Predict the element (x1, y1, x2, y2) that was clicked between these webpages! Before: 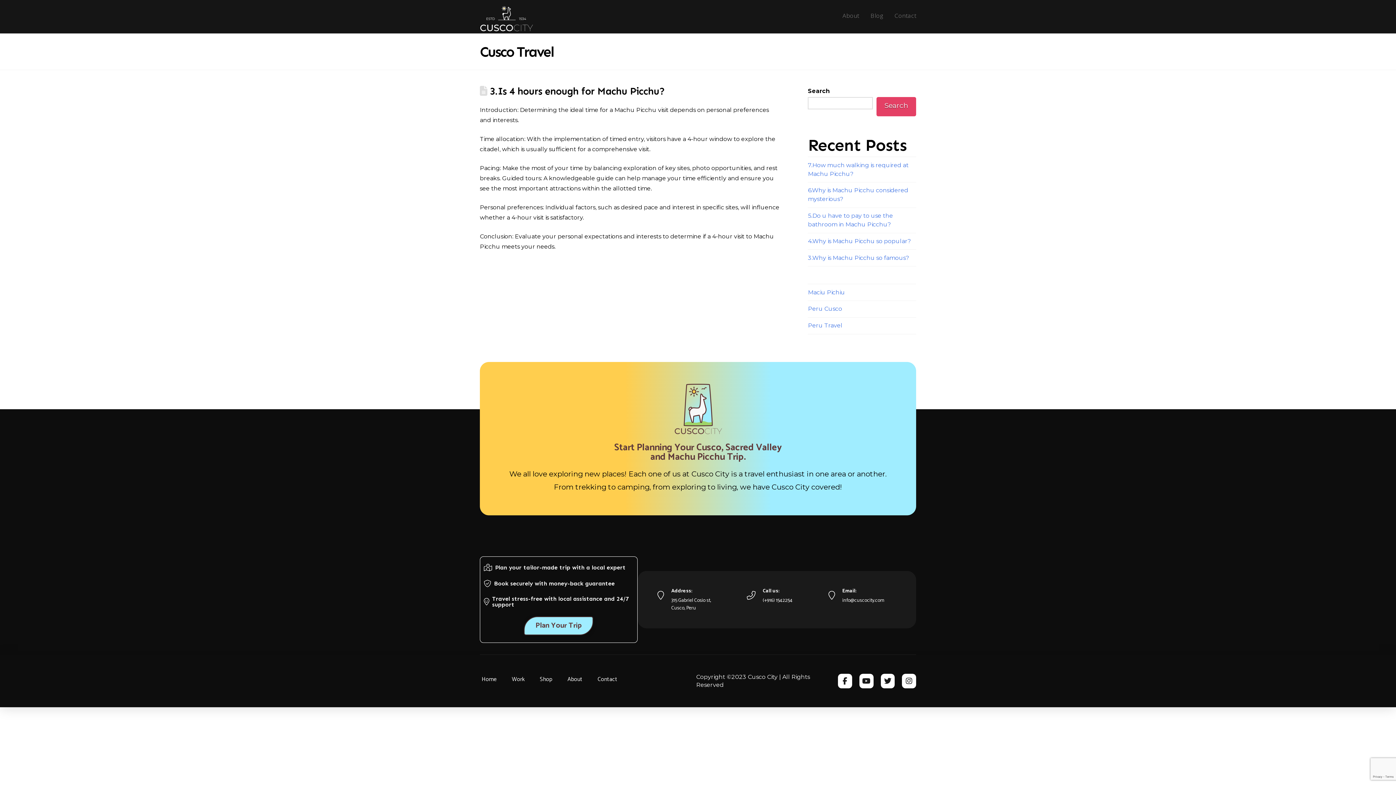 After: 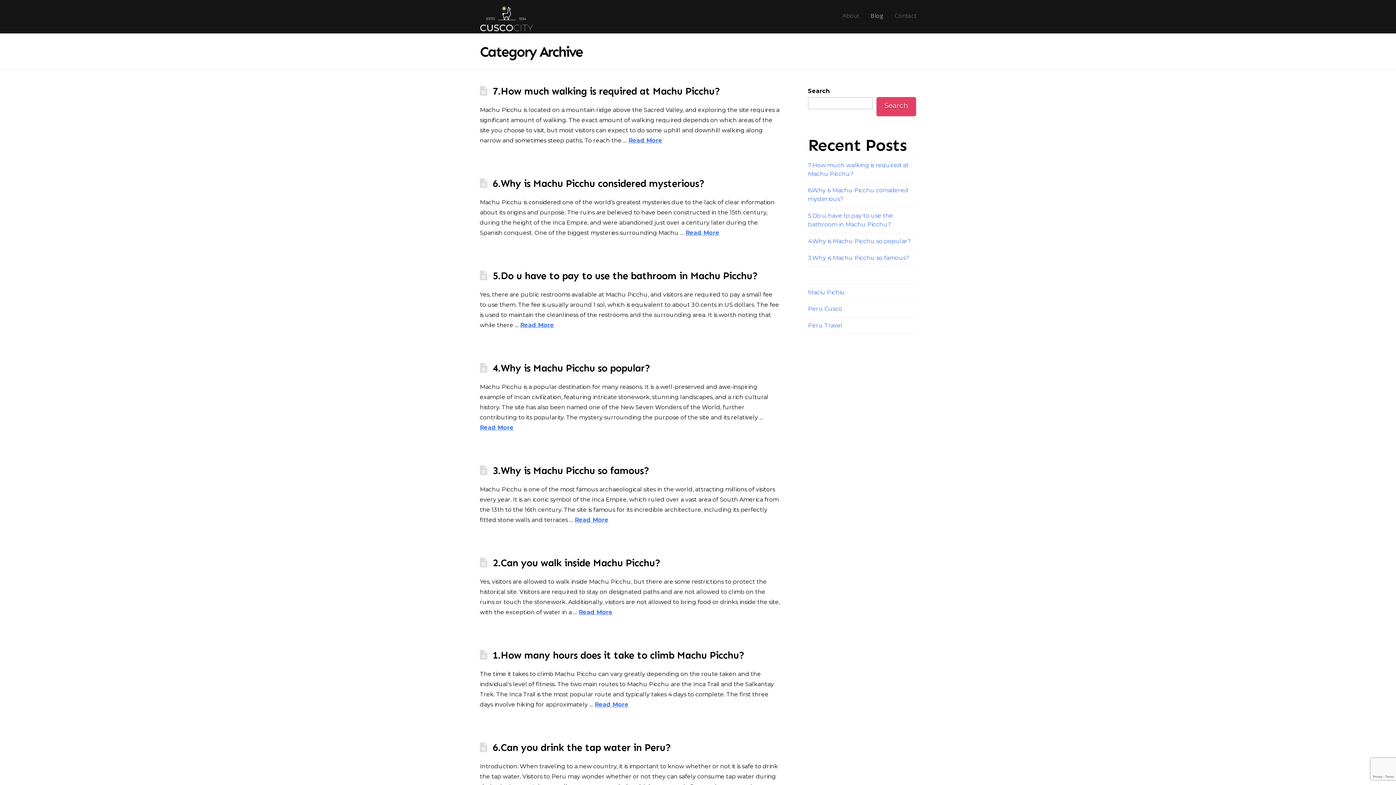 Action: label: Peru Travel bbox: (808, 321, 842, 330)